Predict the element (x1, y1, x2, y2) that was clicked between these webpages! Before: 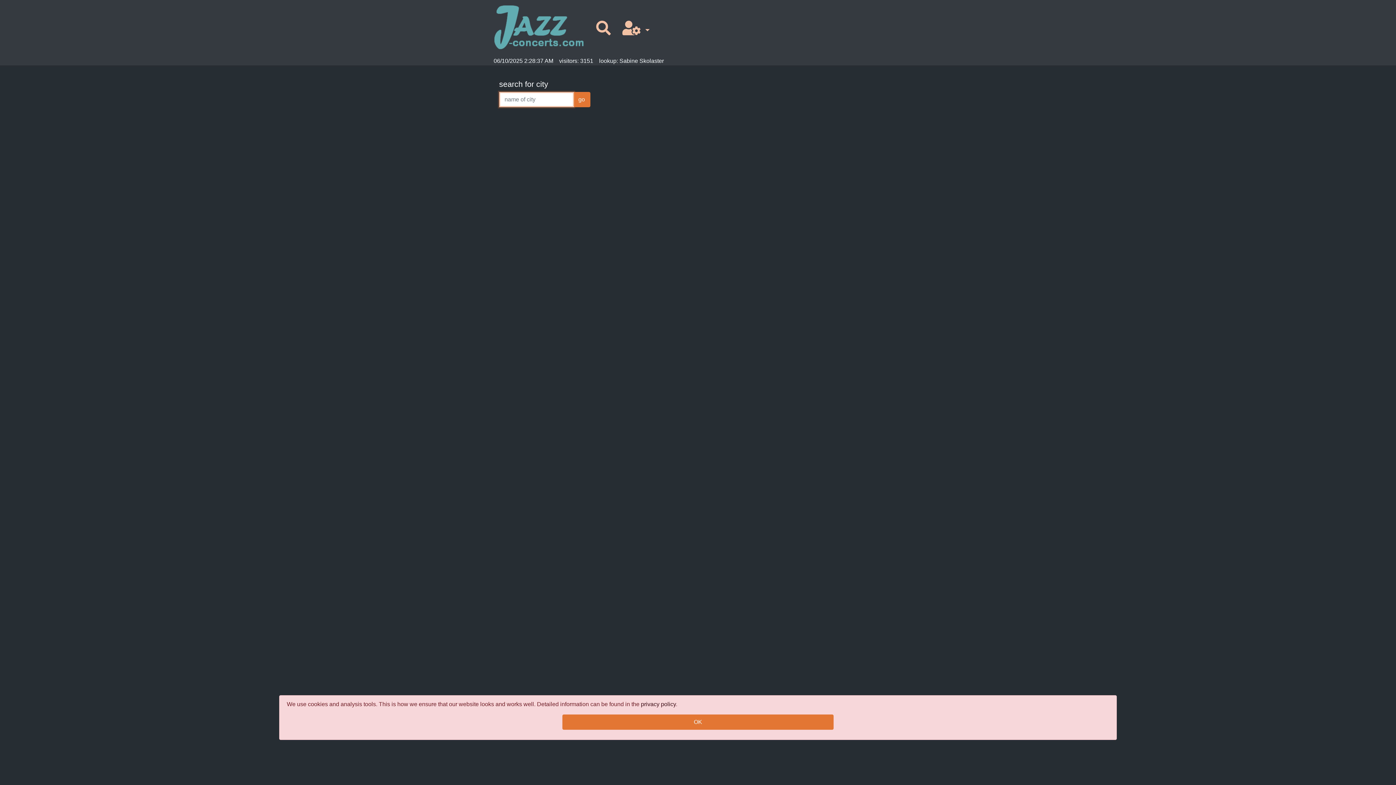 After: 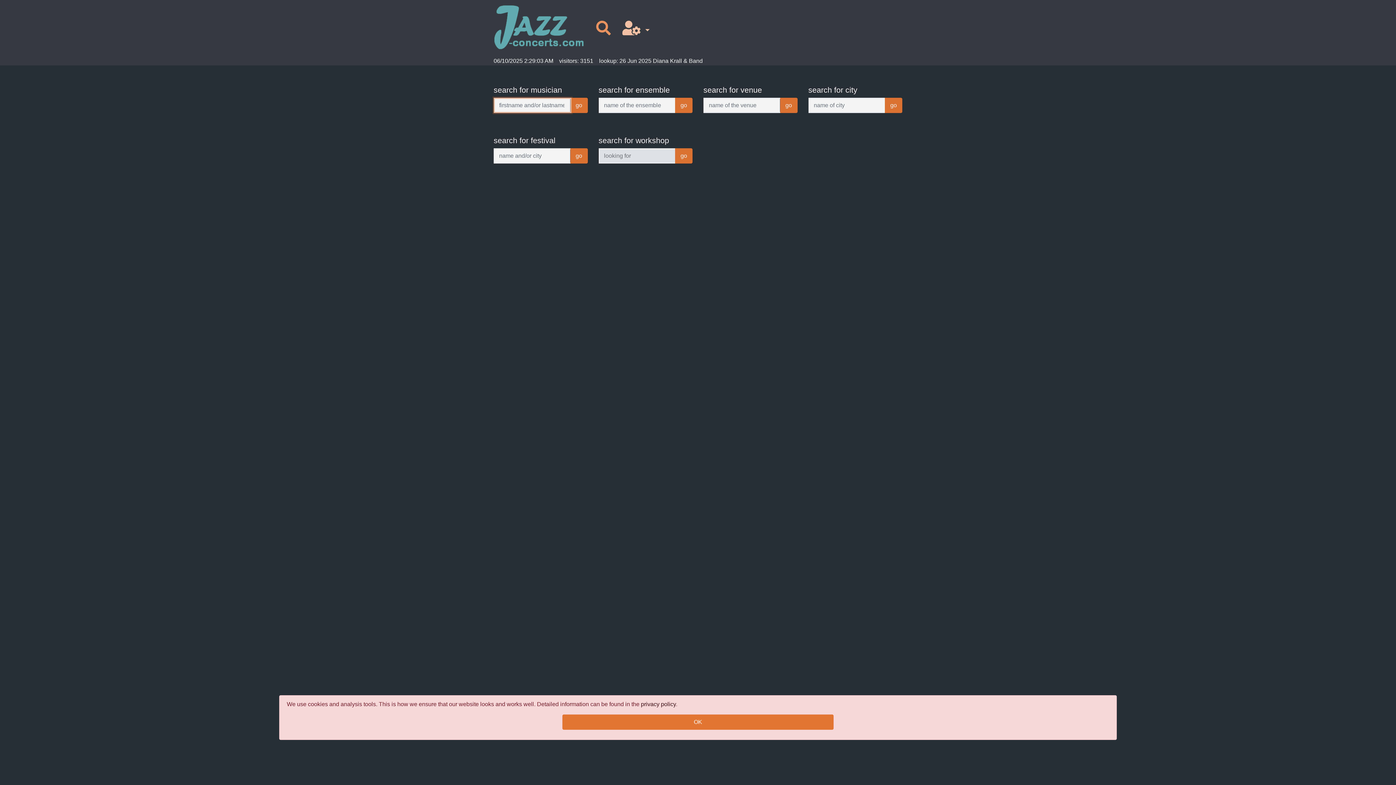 Action: bbox: (590, 17, 616, 39)